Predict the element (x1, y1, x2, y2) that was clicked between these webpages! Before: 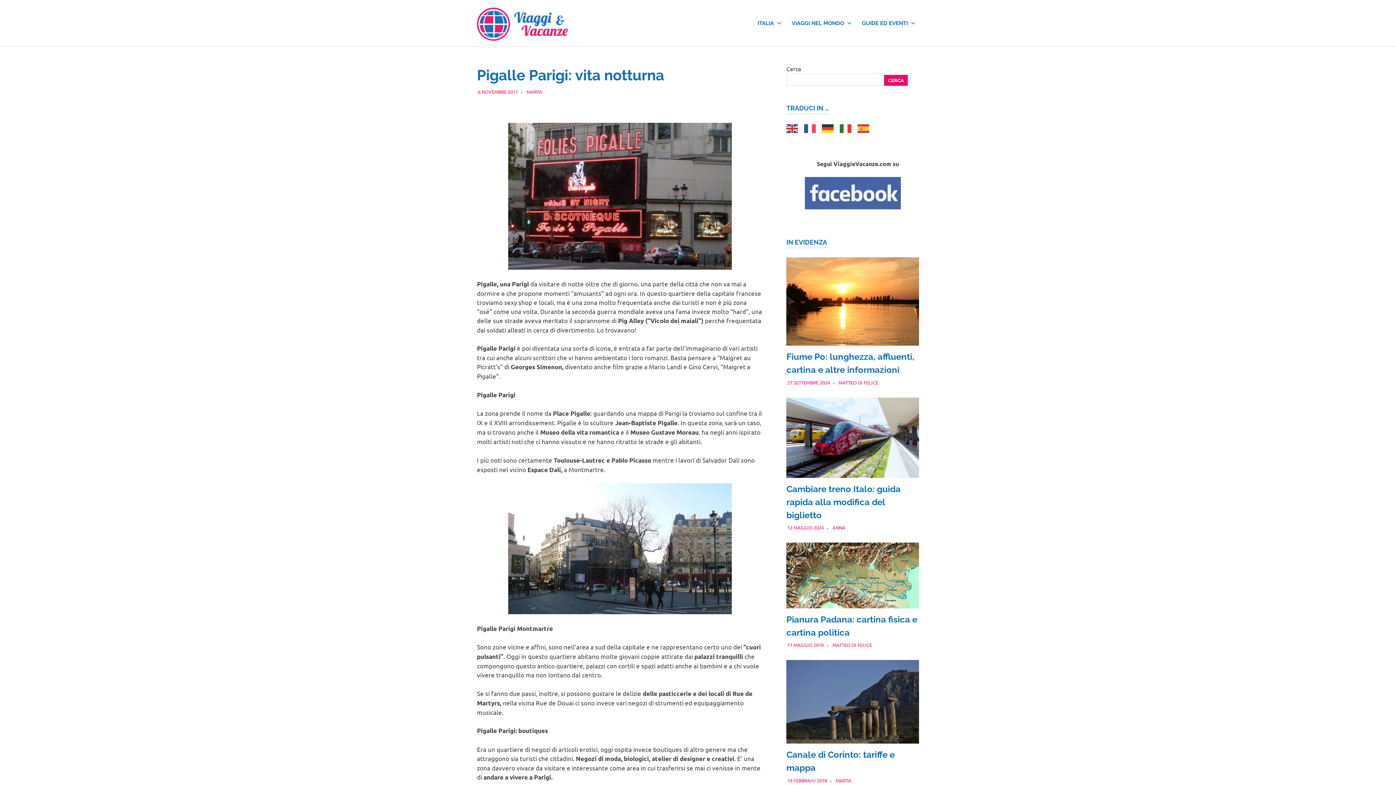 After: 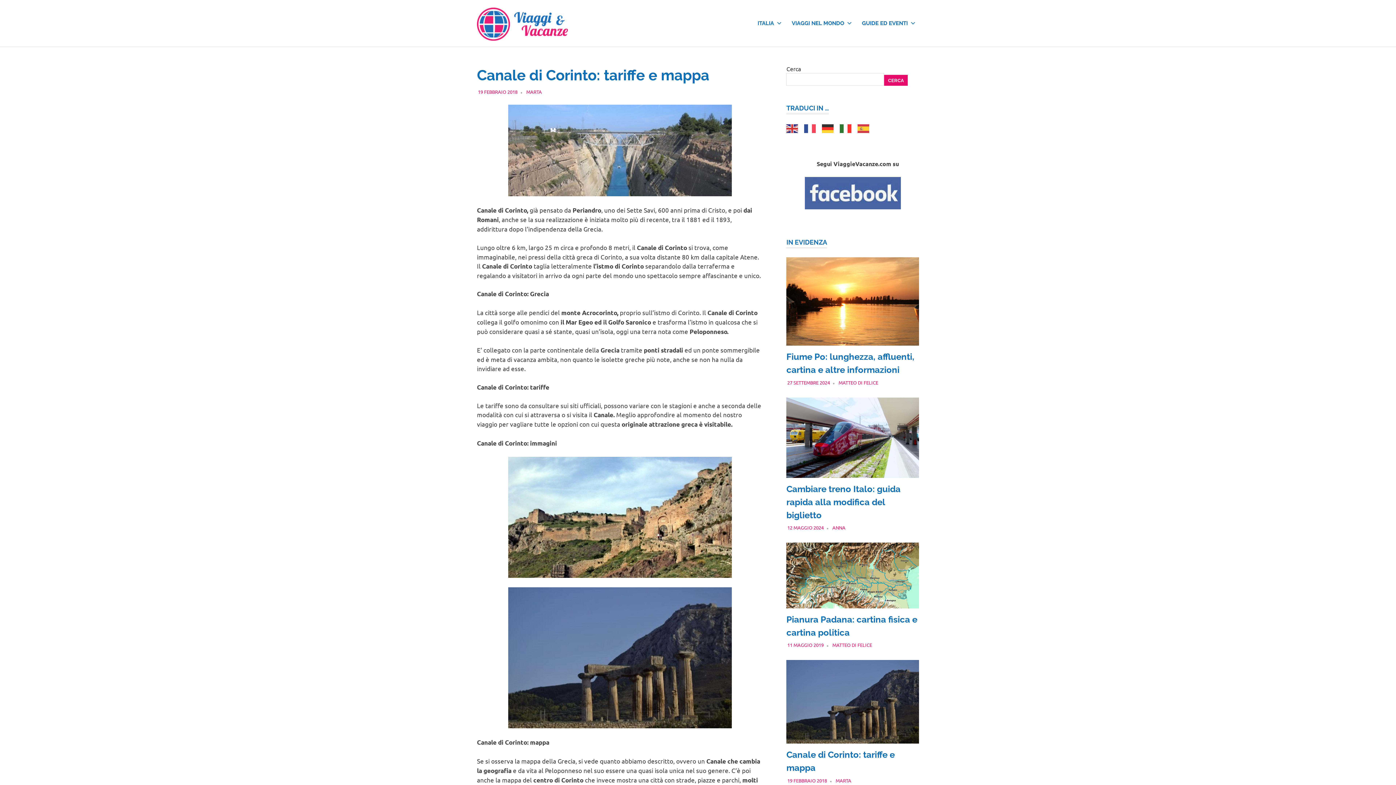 Action: label: 19 FEBBRAIO 2018 bbox: (787, 777, 827, 783)